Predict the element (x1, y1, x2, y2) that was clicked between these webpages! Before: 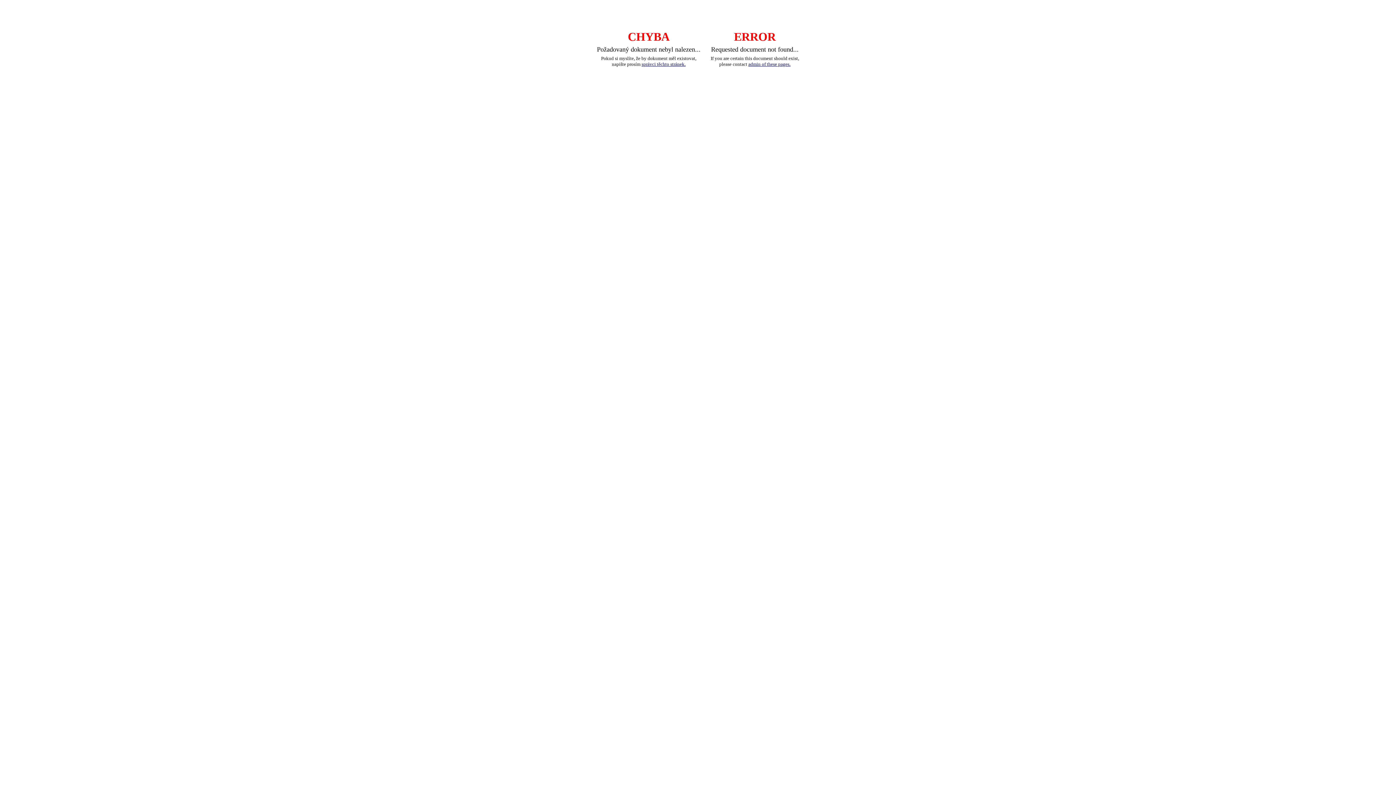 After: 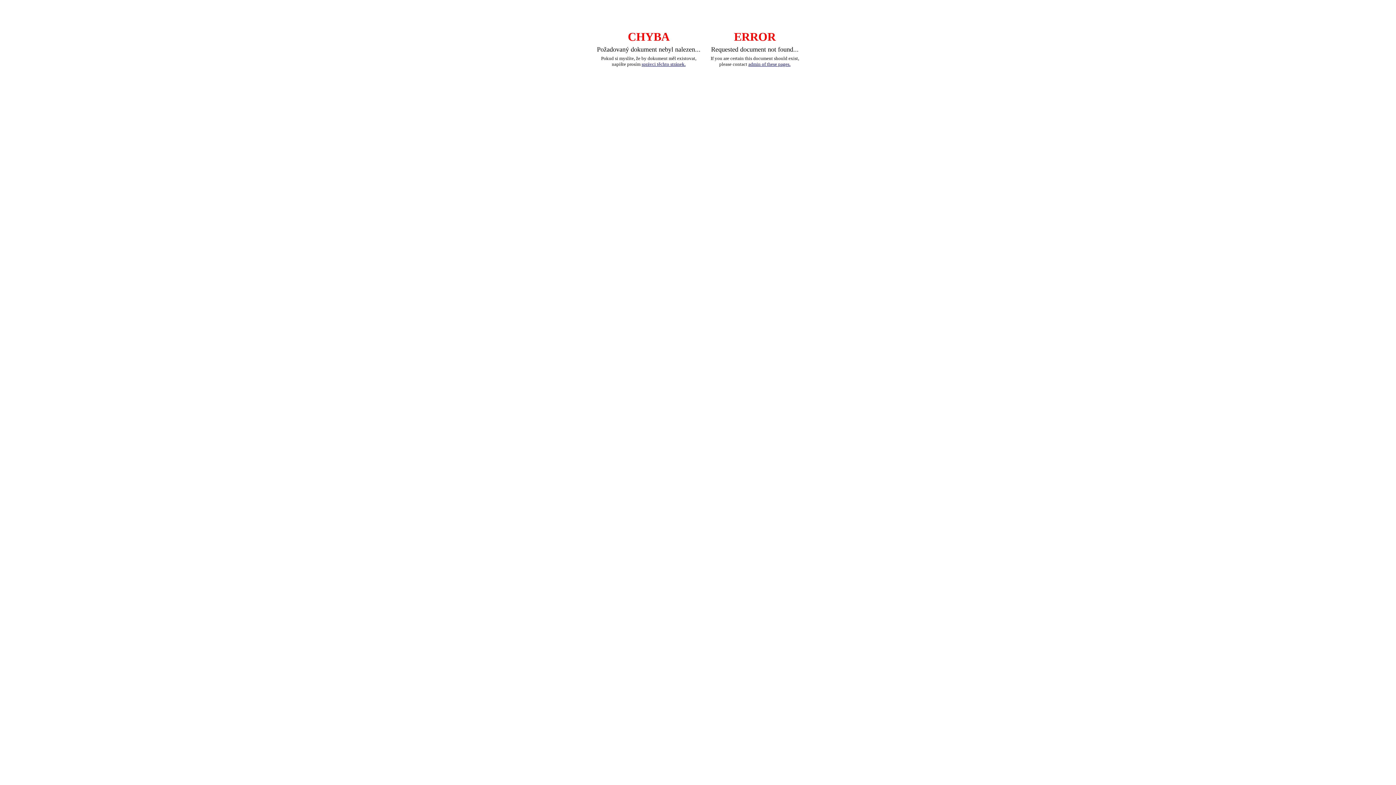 Action: label: správci těchto stránek. bbox: (641, 61, 685, 66)